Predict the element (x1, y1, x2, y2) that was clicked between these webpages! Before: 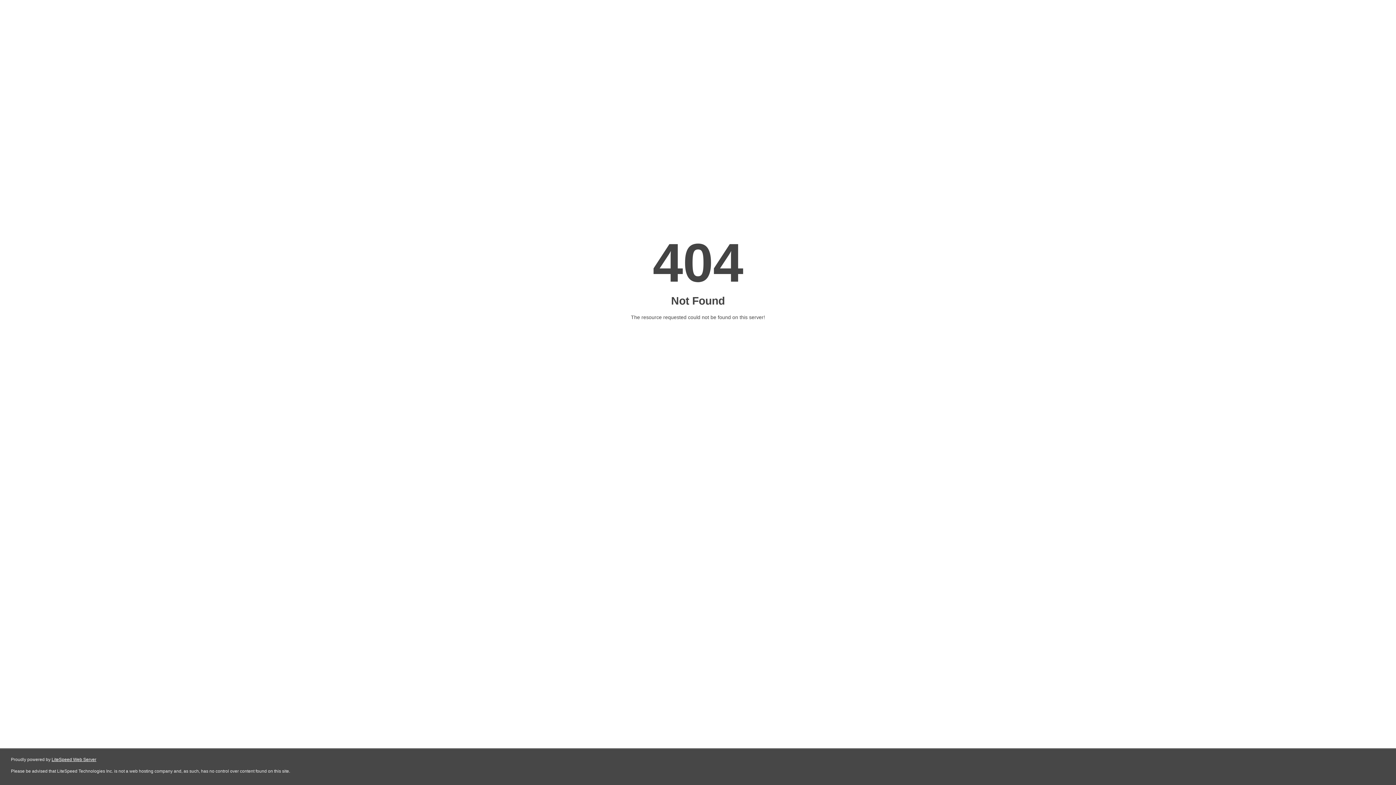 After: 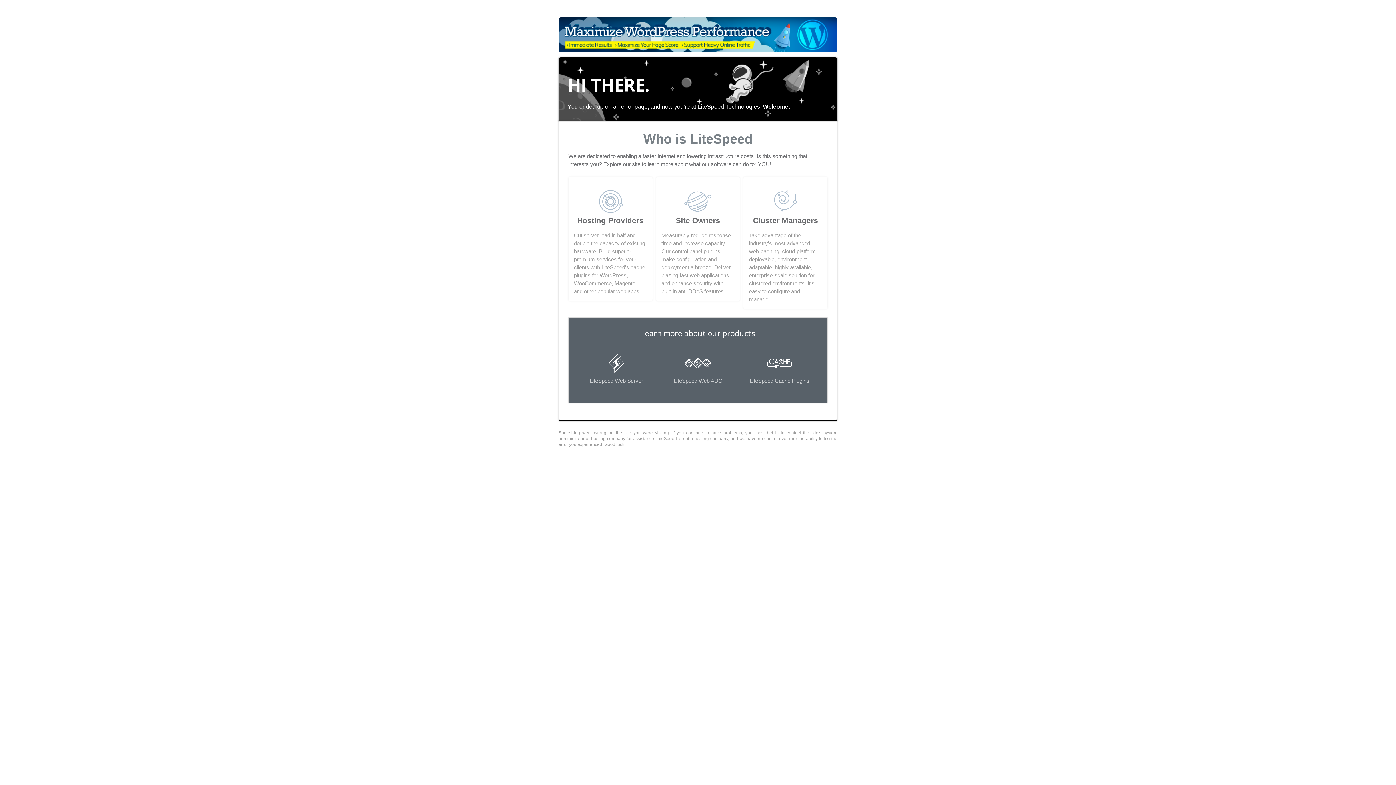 Action: label: LiteSpeed Web Server bbox: (51, 757, 96, 762)